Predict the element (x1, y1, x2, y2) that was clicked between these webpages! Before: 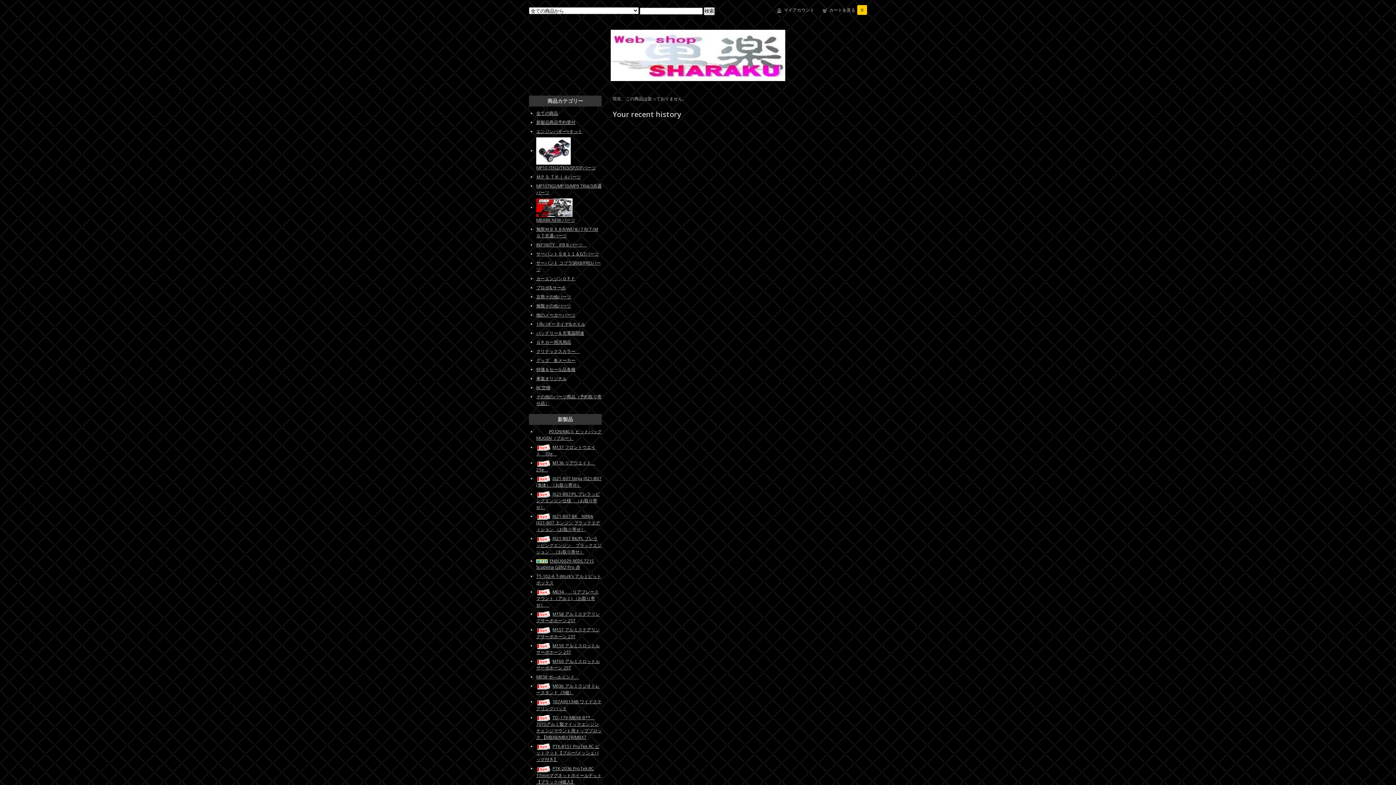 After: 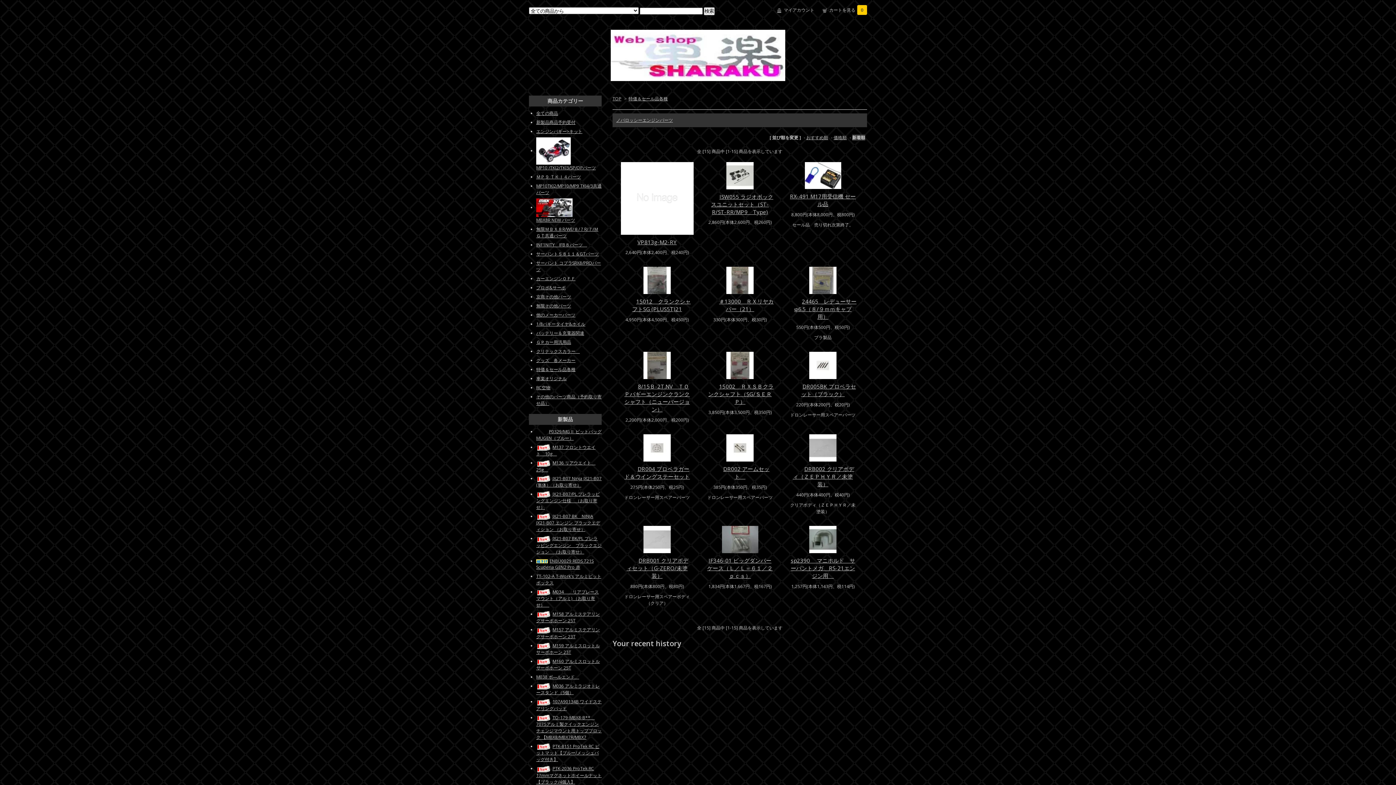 Action: label: 特価＆セール品各種 bbox: (536, 366, 575, 372)